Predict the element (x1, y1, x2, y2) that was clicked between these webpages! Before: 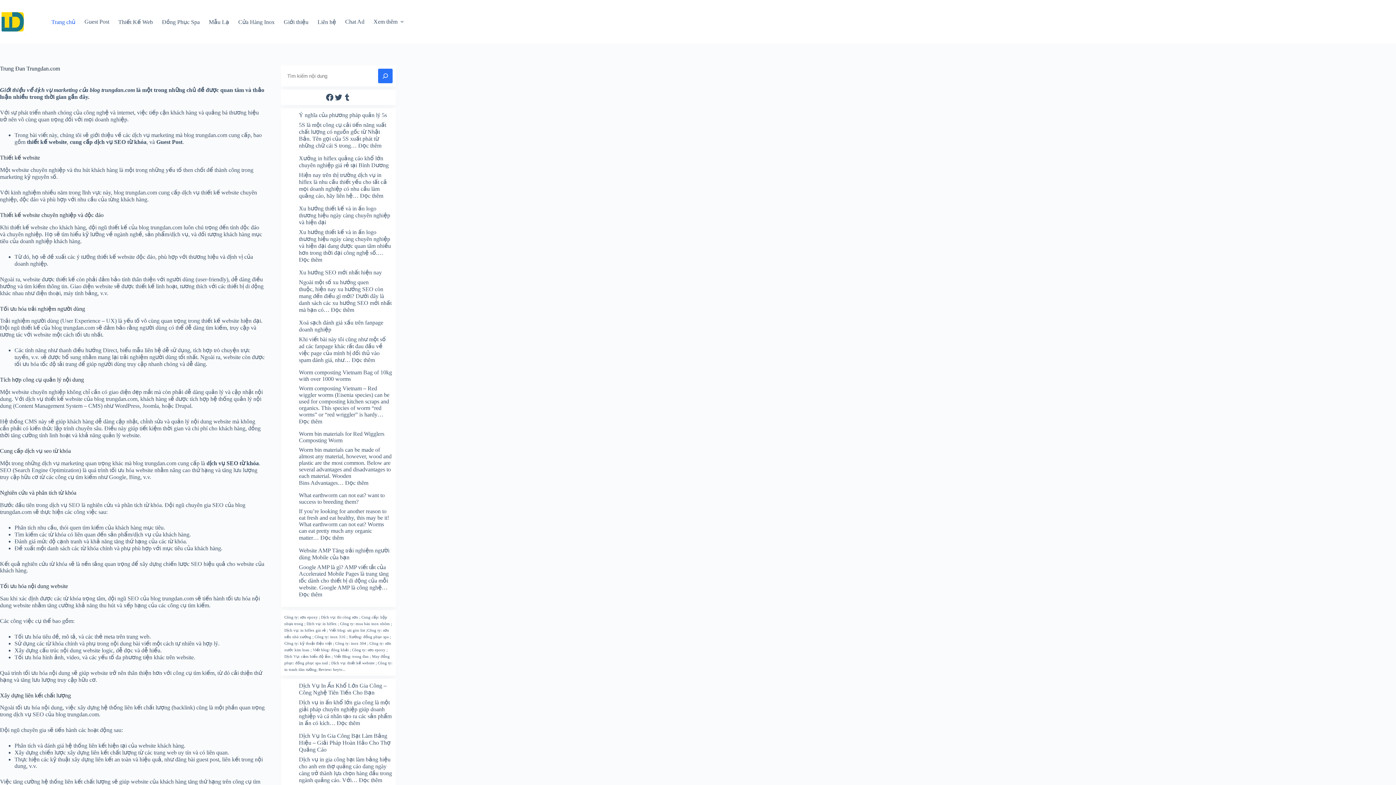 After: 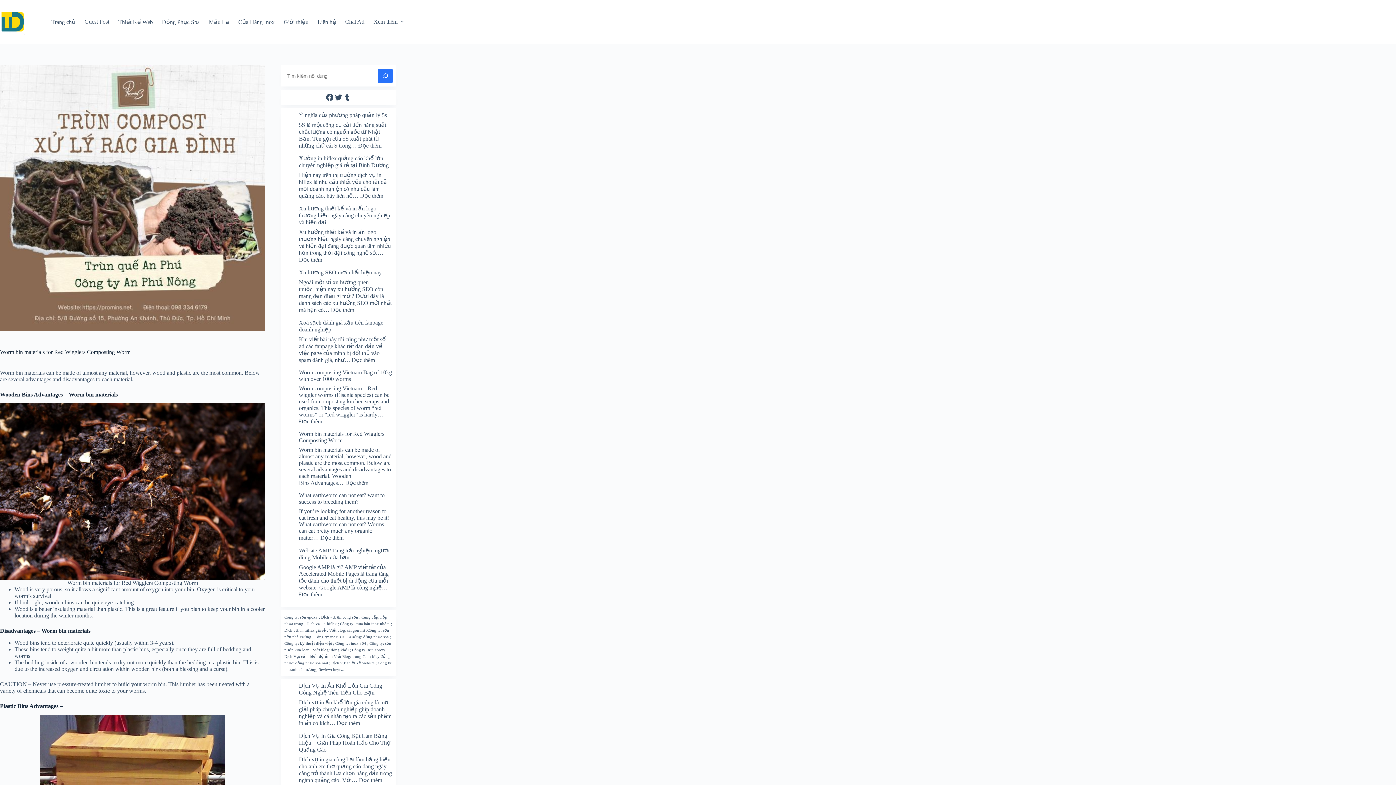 Action: bbox: (298, 430, 384, 443) label: Worm bin materials for Red Wigglers Composting Worm